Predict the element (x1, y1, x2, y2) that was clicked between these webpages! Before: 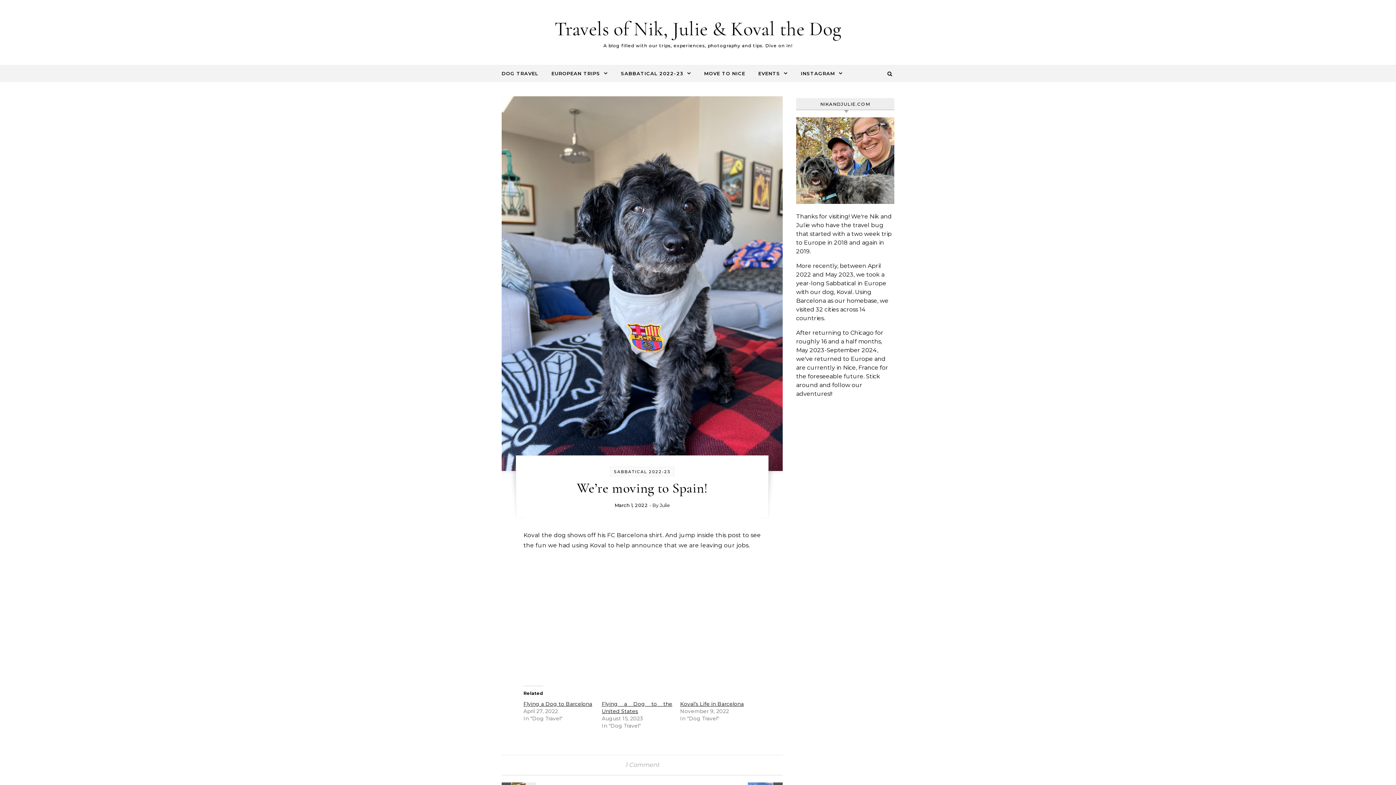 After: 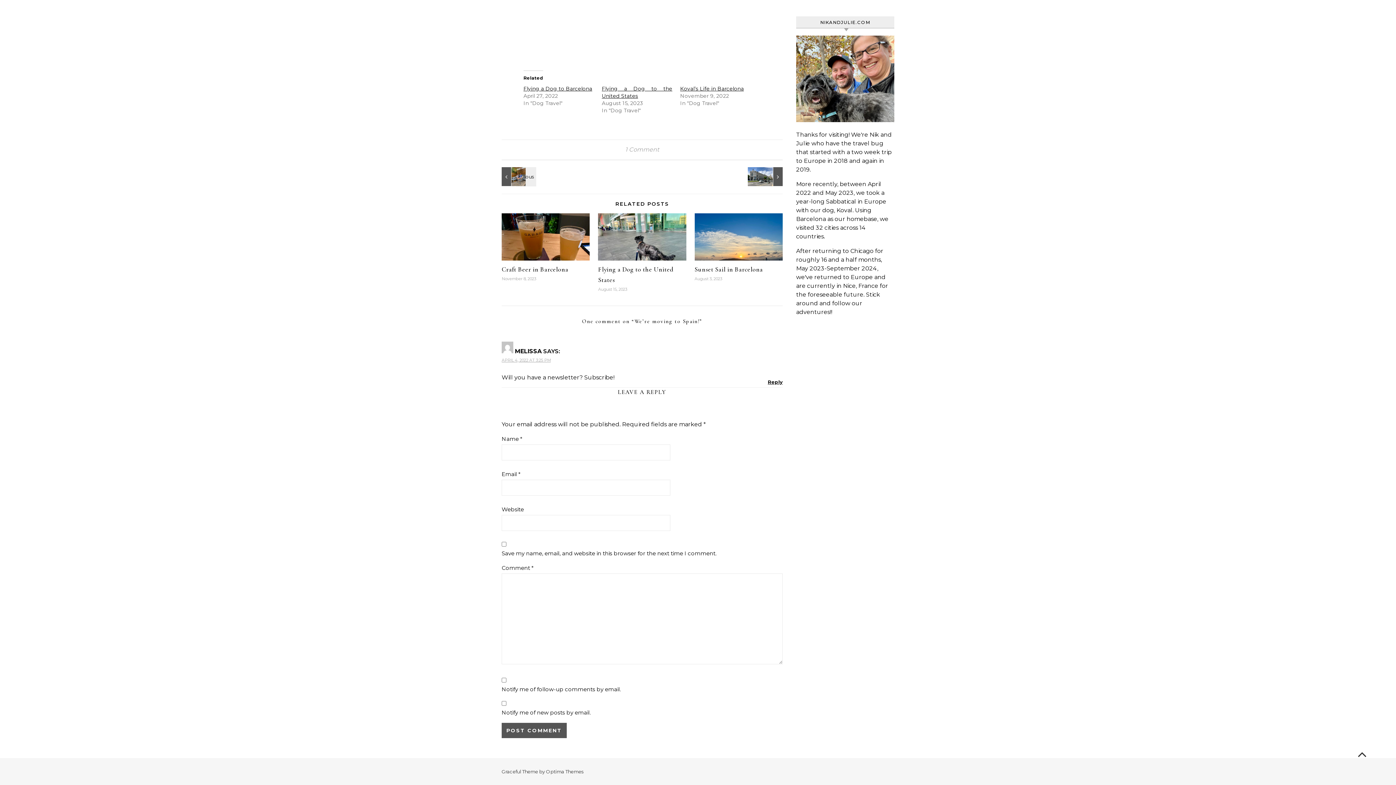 Action: bbox: (625, 761, 659, 768) label: 1 Comment